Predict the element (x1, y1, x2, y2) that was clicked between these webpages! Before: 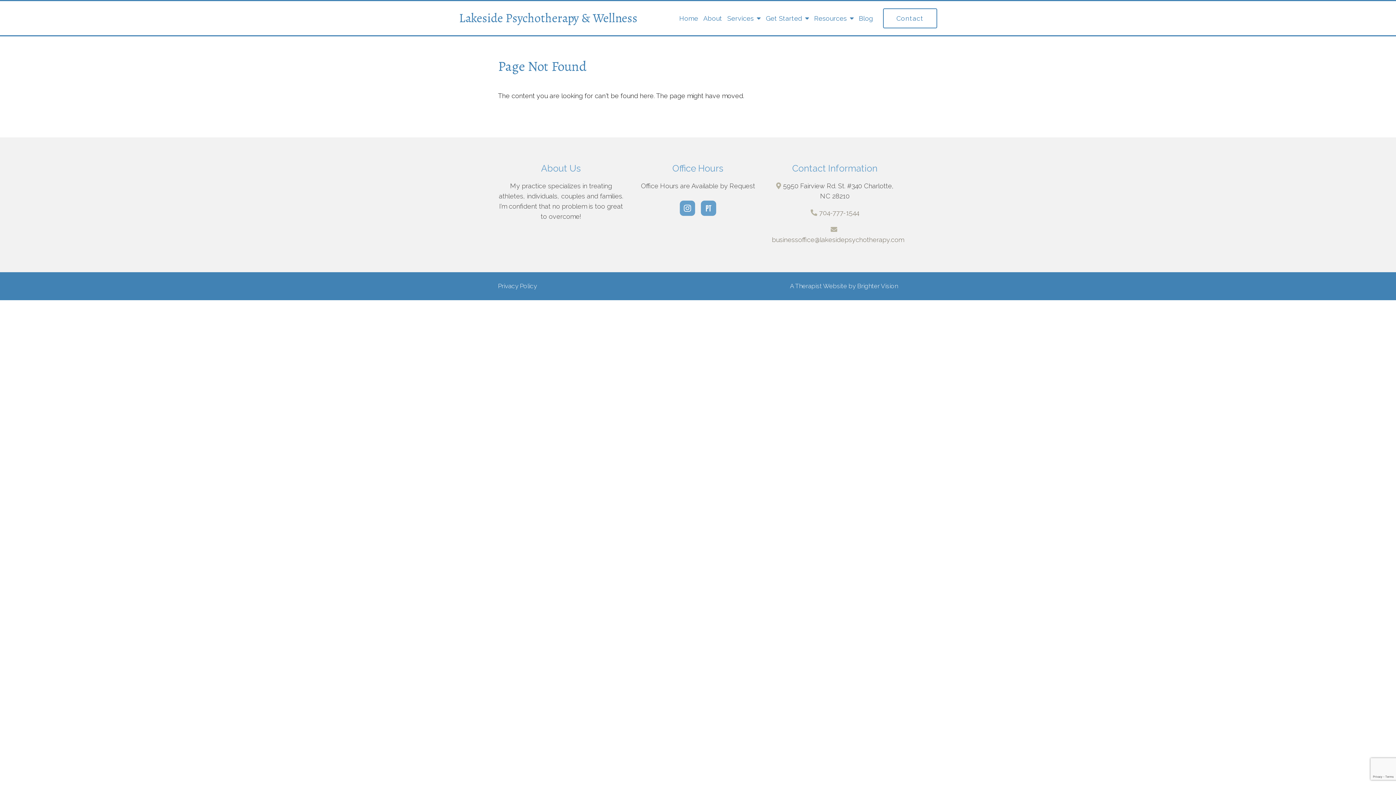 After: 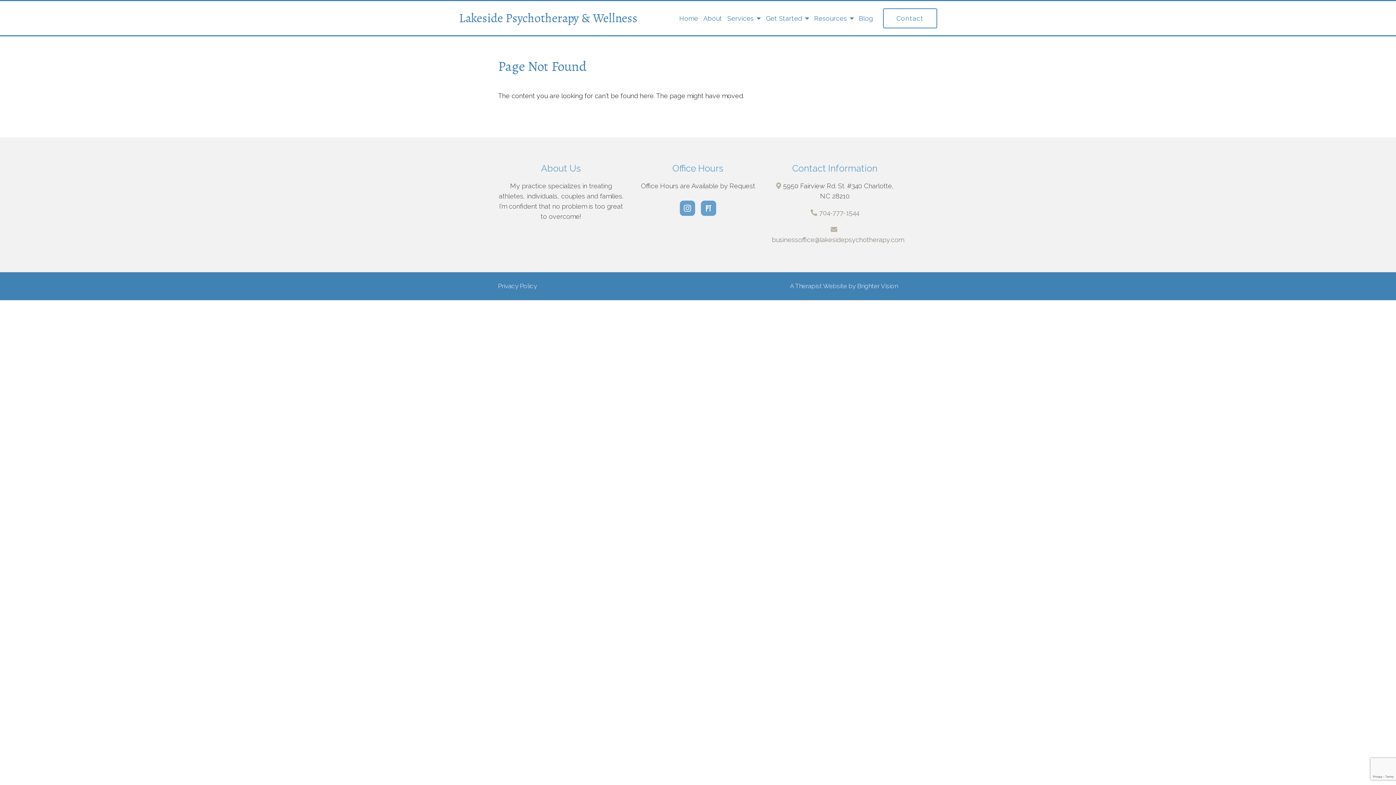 Action: bbox: (498, 282, 537, 289) label: Privacy Policy